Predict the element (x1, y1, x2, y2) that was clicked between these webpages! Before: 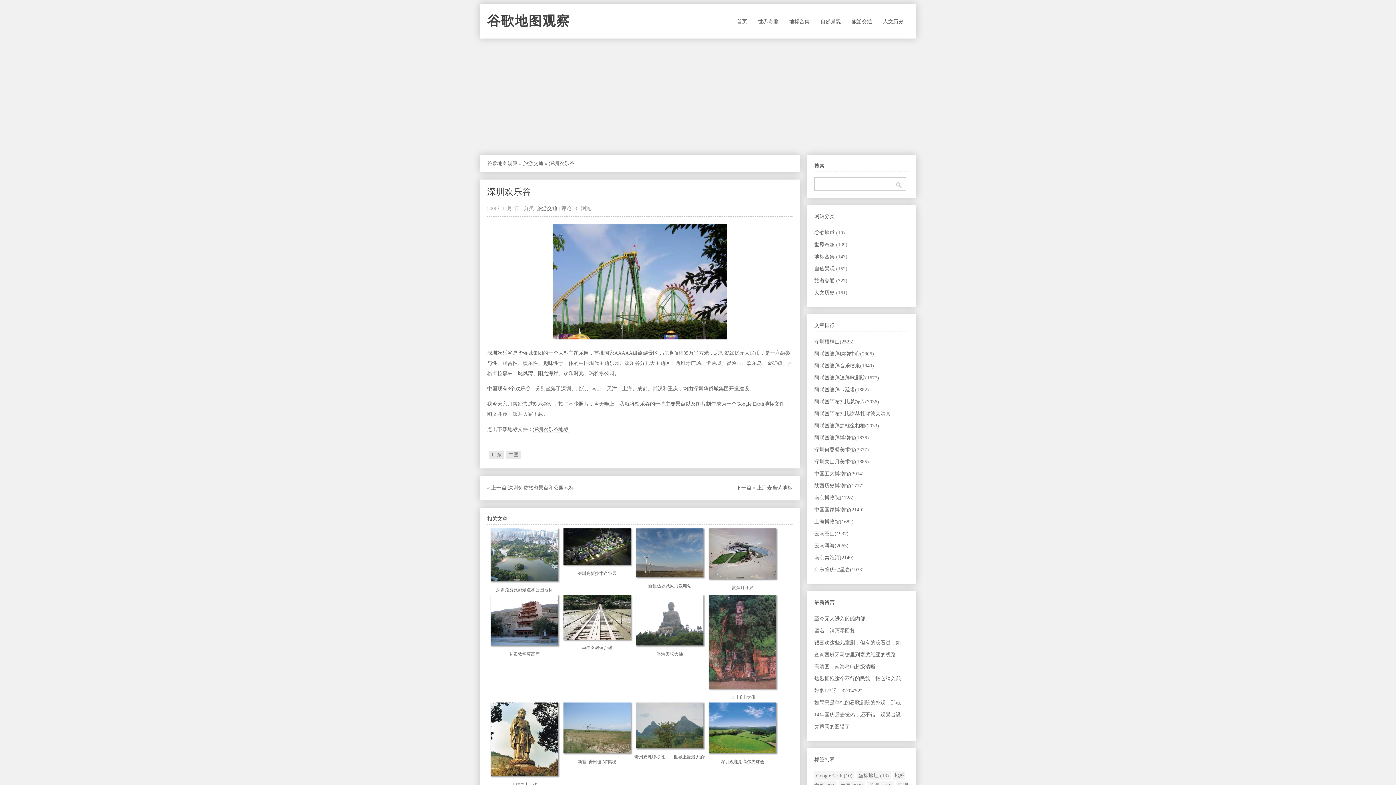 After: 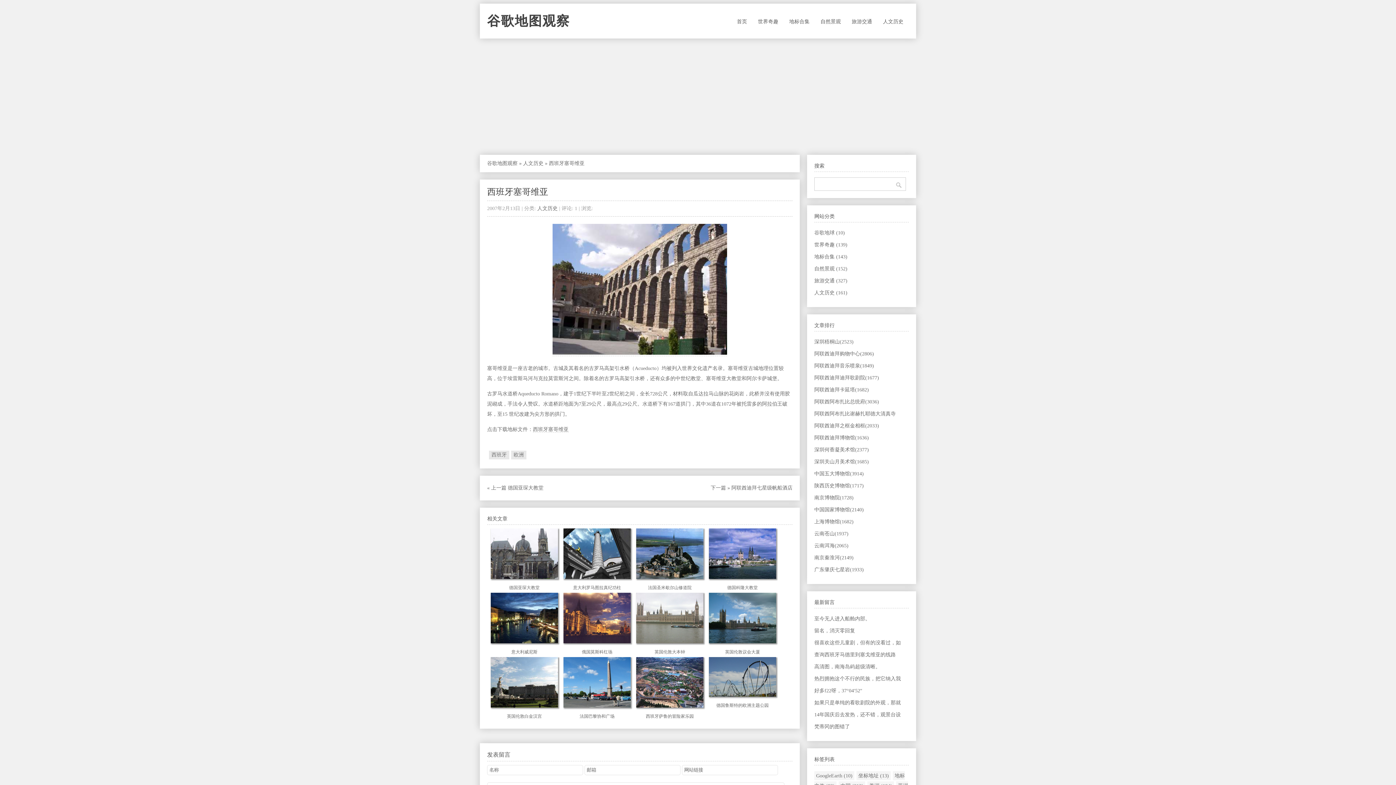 Action: label: 查询西班牙马德里到塞戈维亚的线路 bbox: (814, 652, 896, 657)